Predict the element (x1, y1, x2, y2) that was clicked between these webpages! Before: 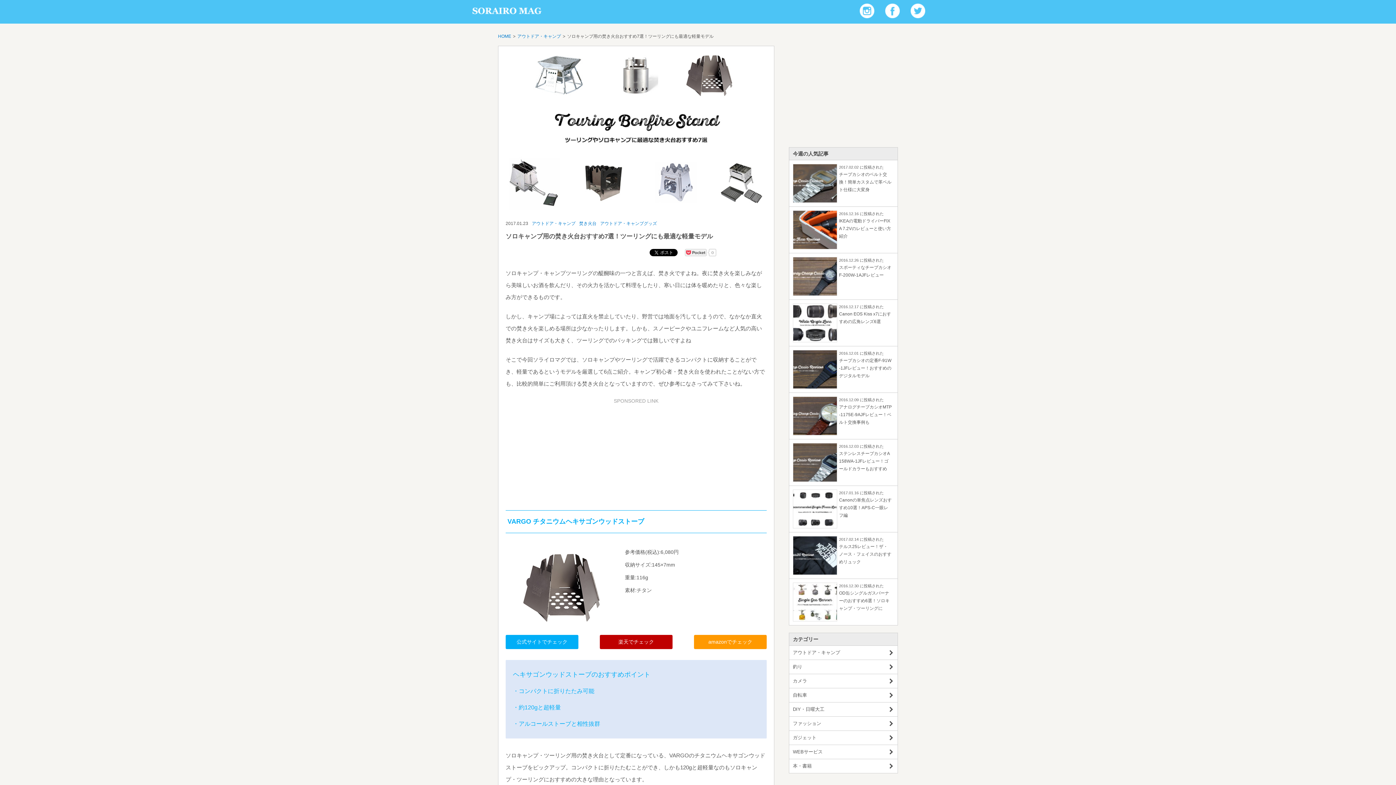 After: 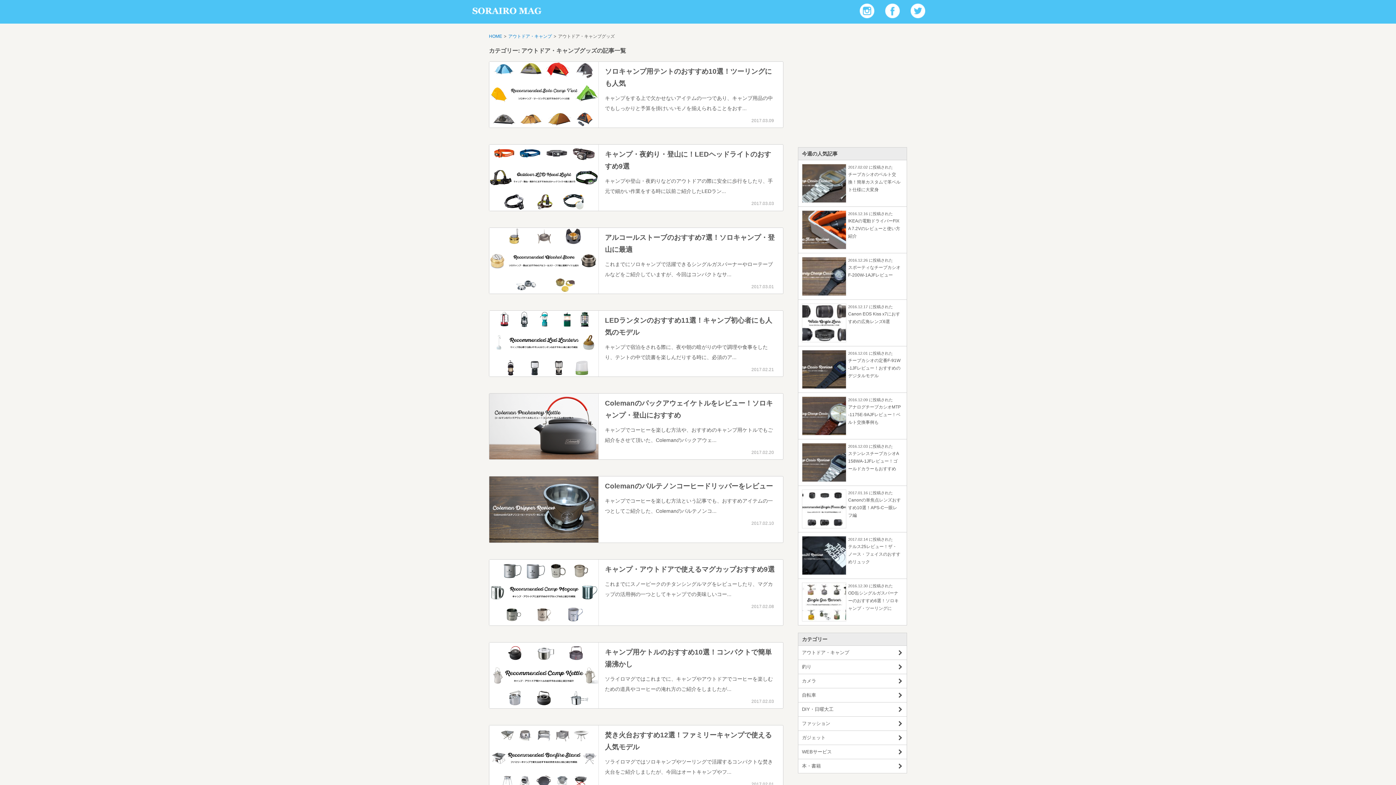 Action: label: アウトドア・キャンプグッズ bbox: (600, 221, 657, 226)